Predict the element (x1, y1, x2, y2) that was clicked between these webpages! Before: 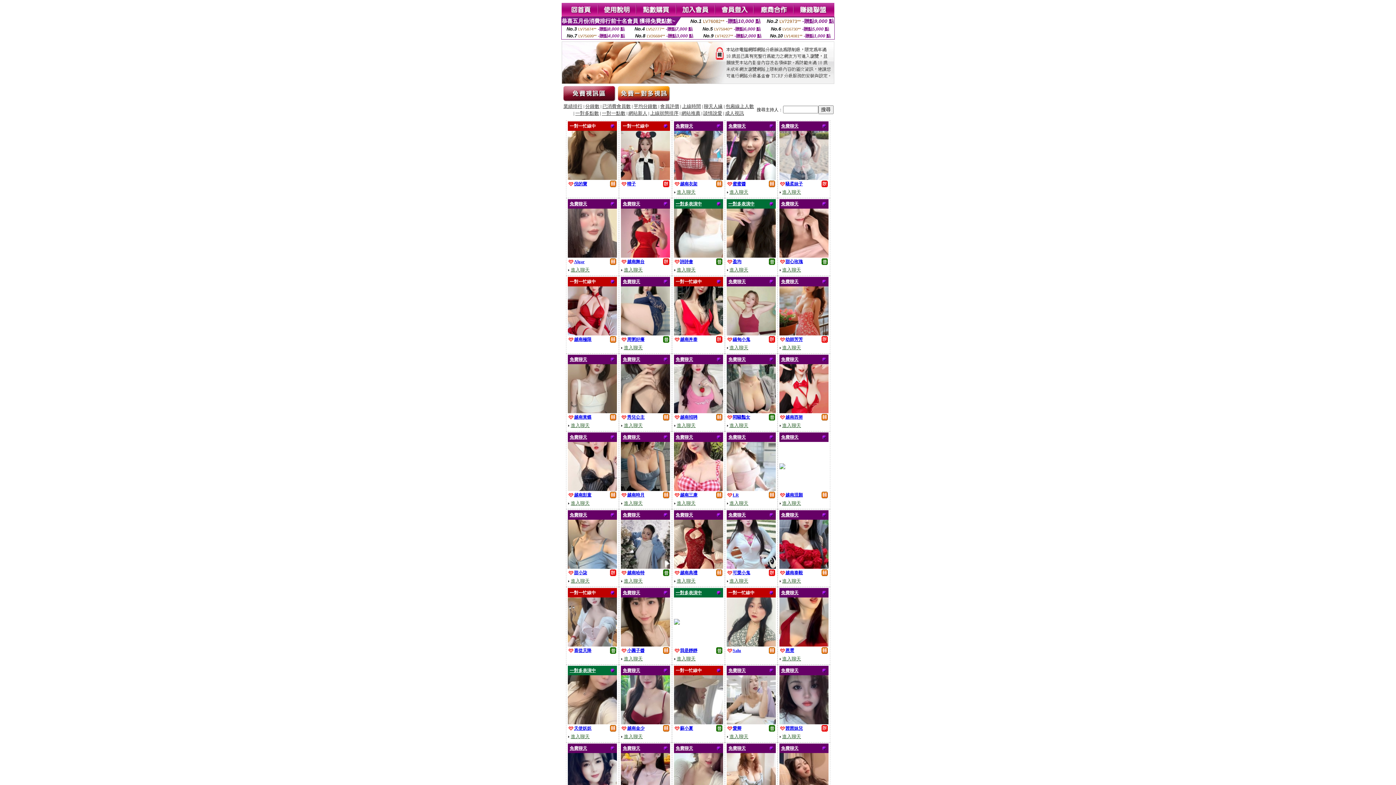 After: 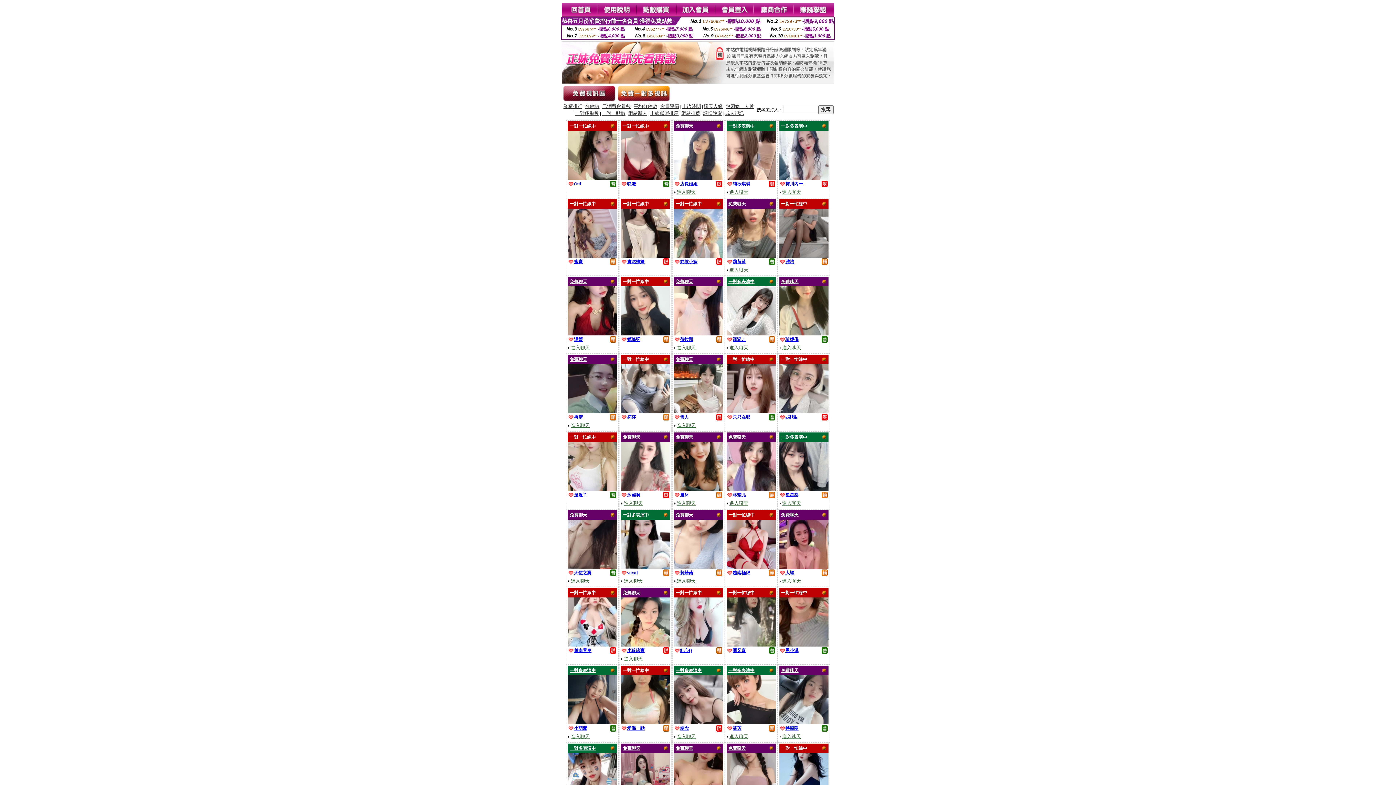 Action: label: 平均分鐘數 bbox: (633, 104, 657, 109)